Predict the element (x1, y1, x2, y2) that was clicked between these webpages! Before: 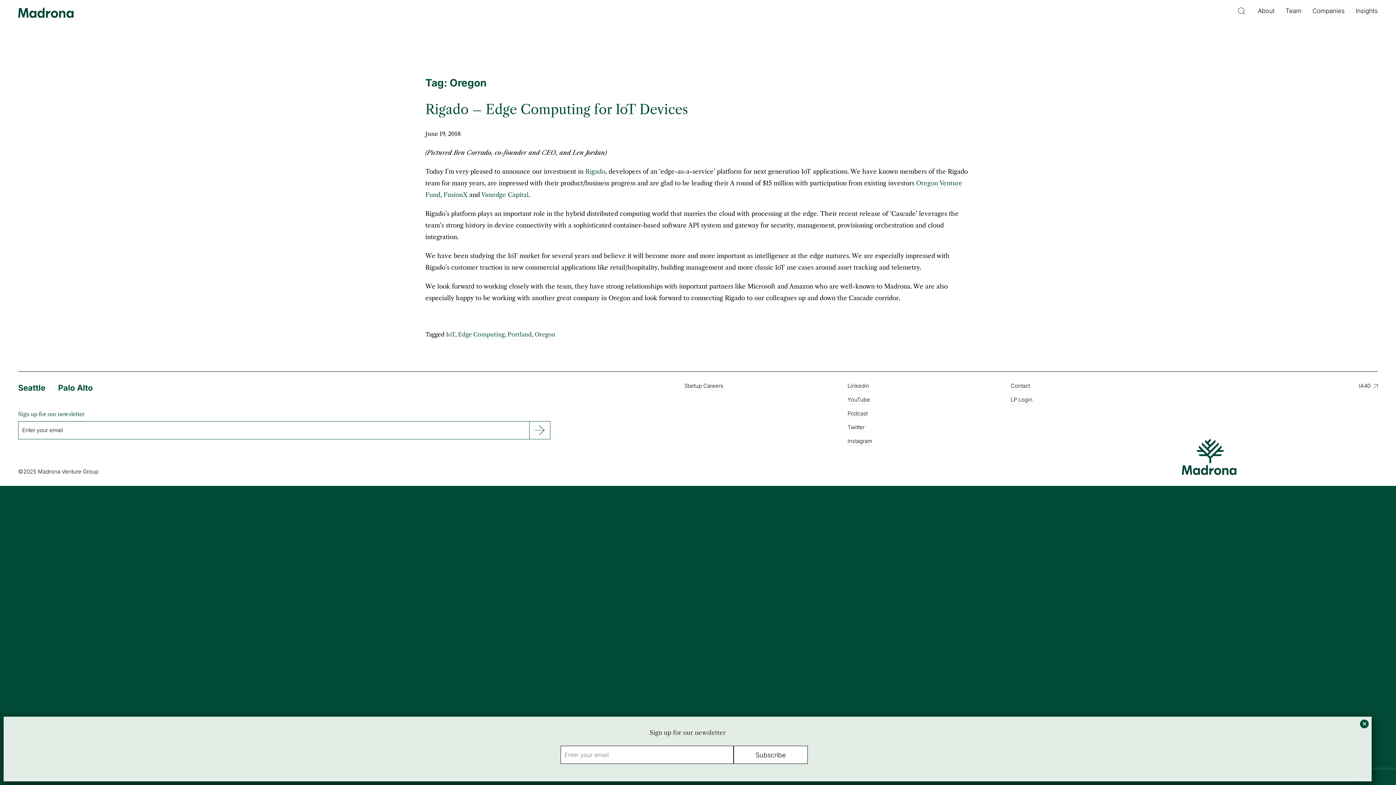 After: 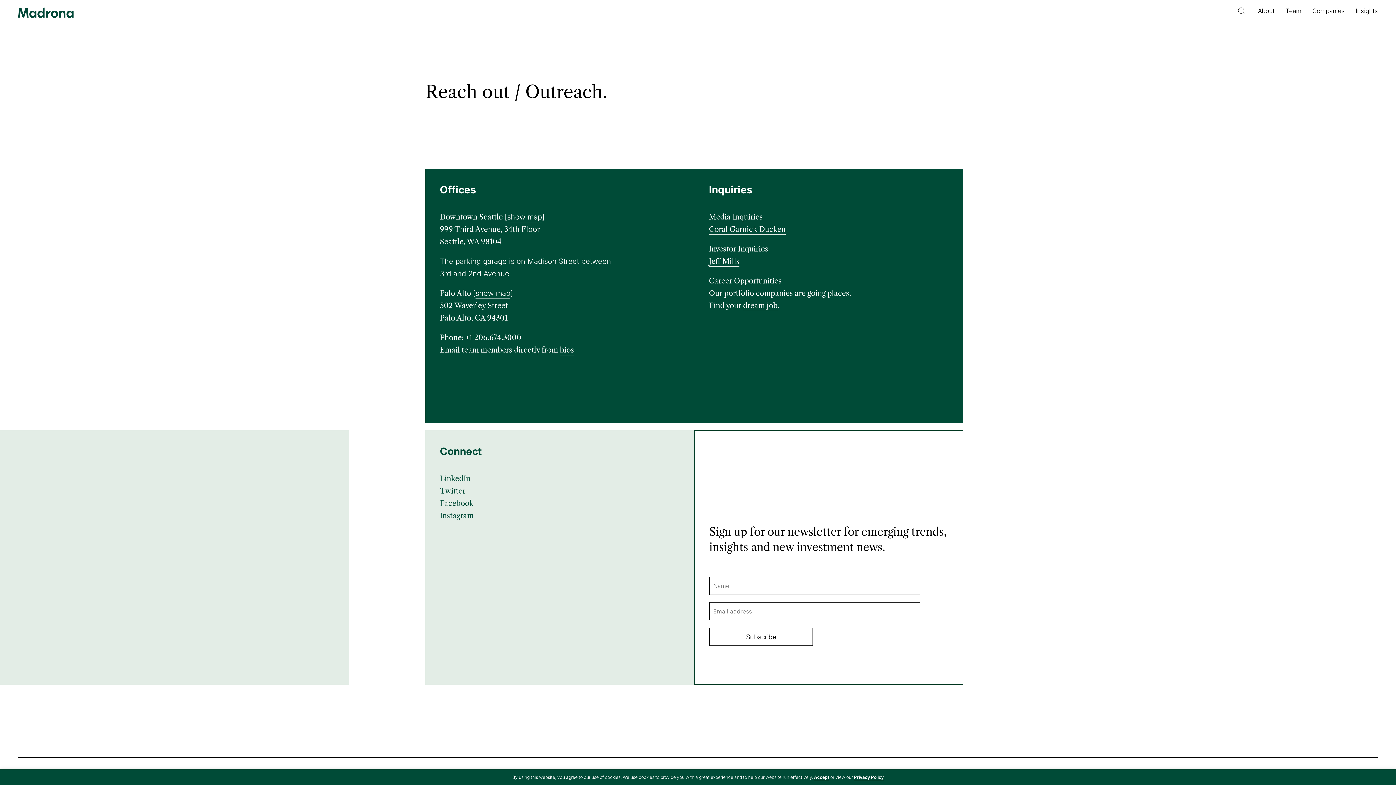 Action: label: Palo Alto bbox: (58, 383, 93, 393)